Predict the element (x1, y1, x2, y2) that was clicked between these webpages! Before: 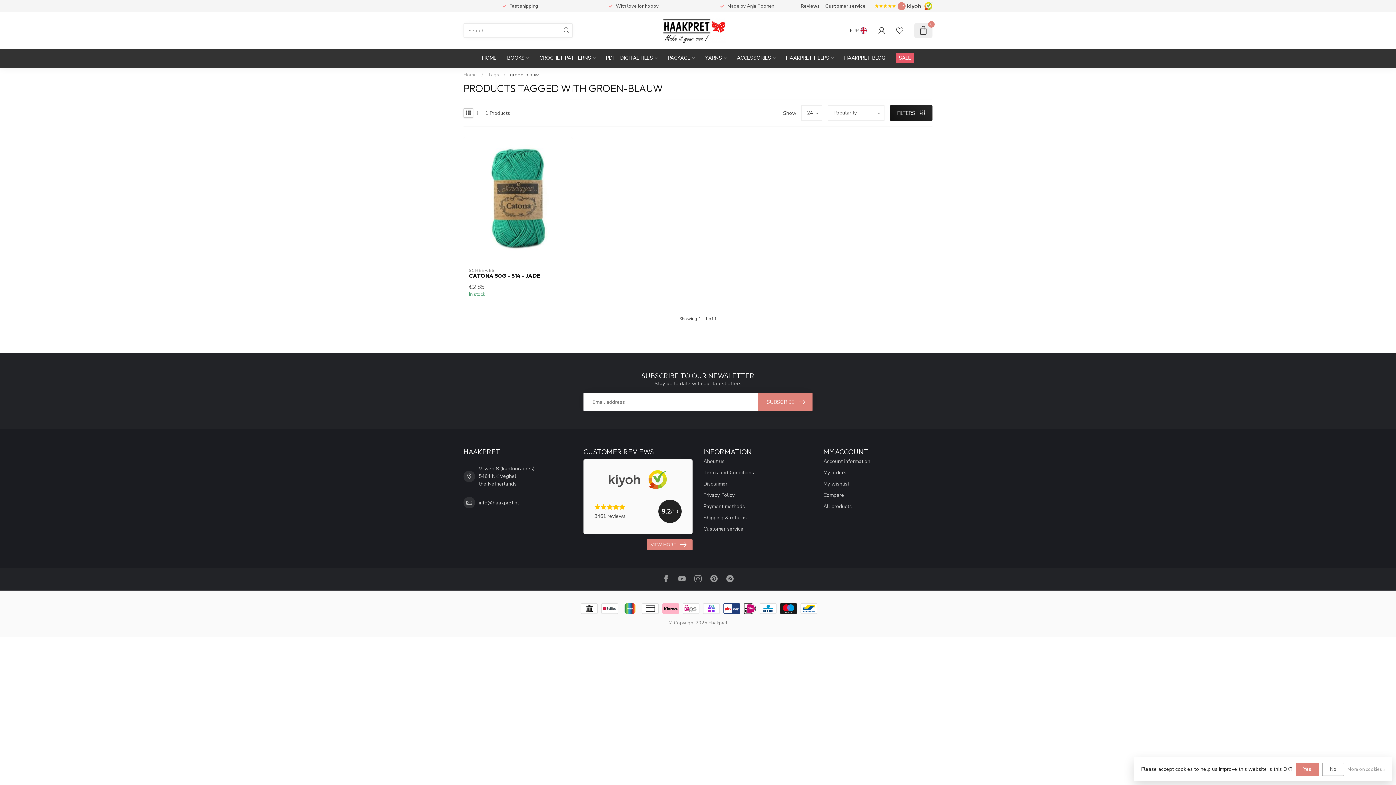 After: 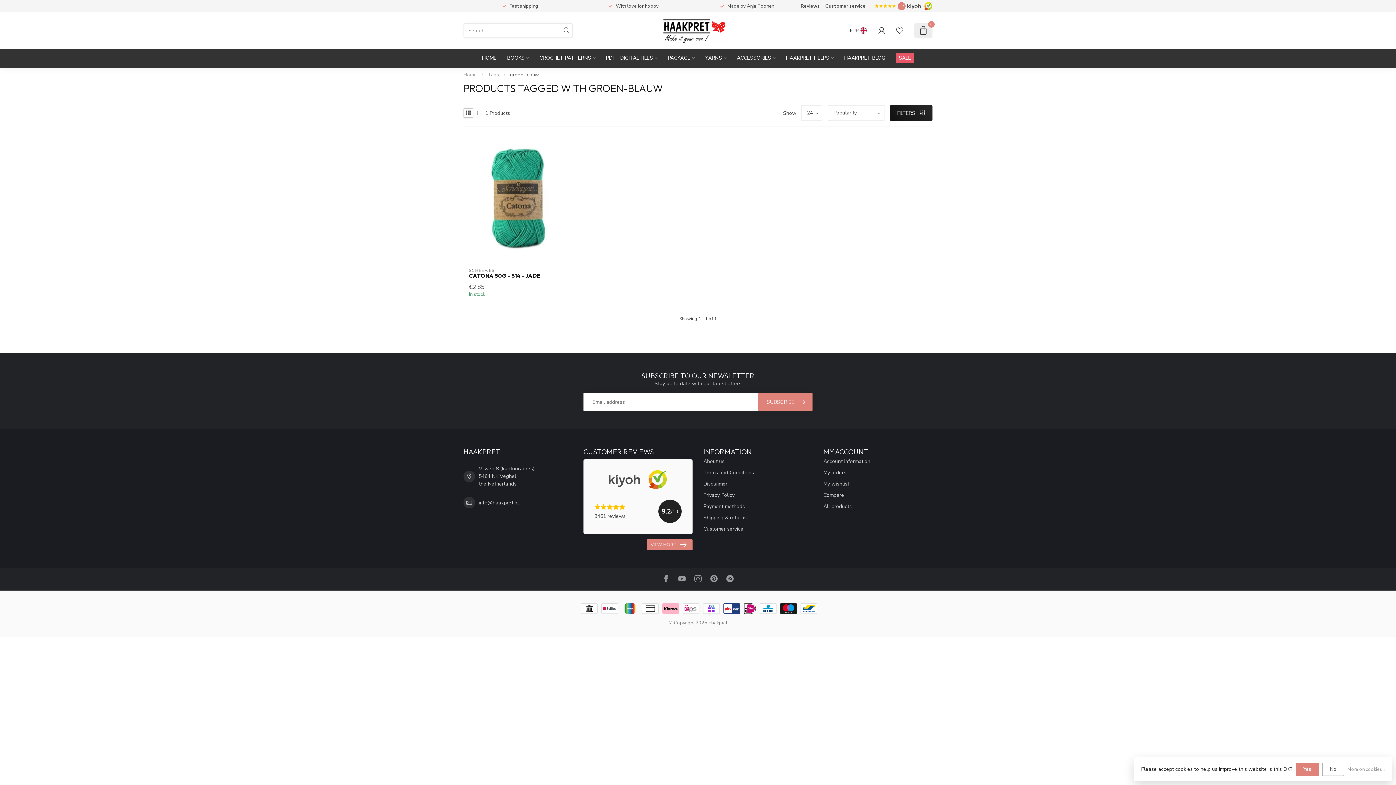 Action: bbox: (463, 108, 473, 117)